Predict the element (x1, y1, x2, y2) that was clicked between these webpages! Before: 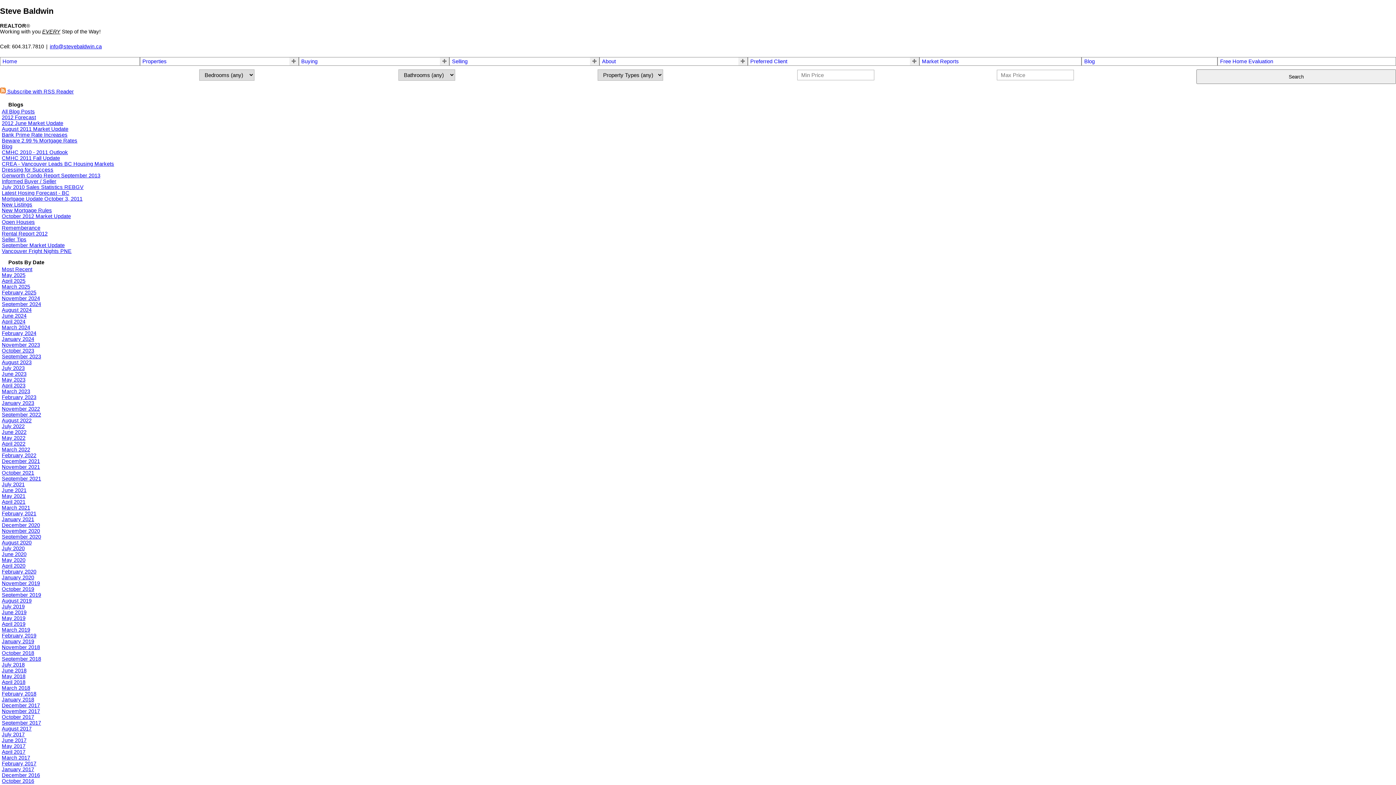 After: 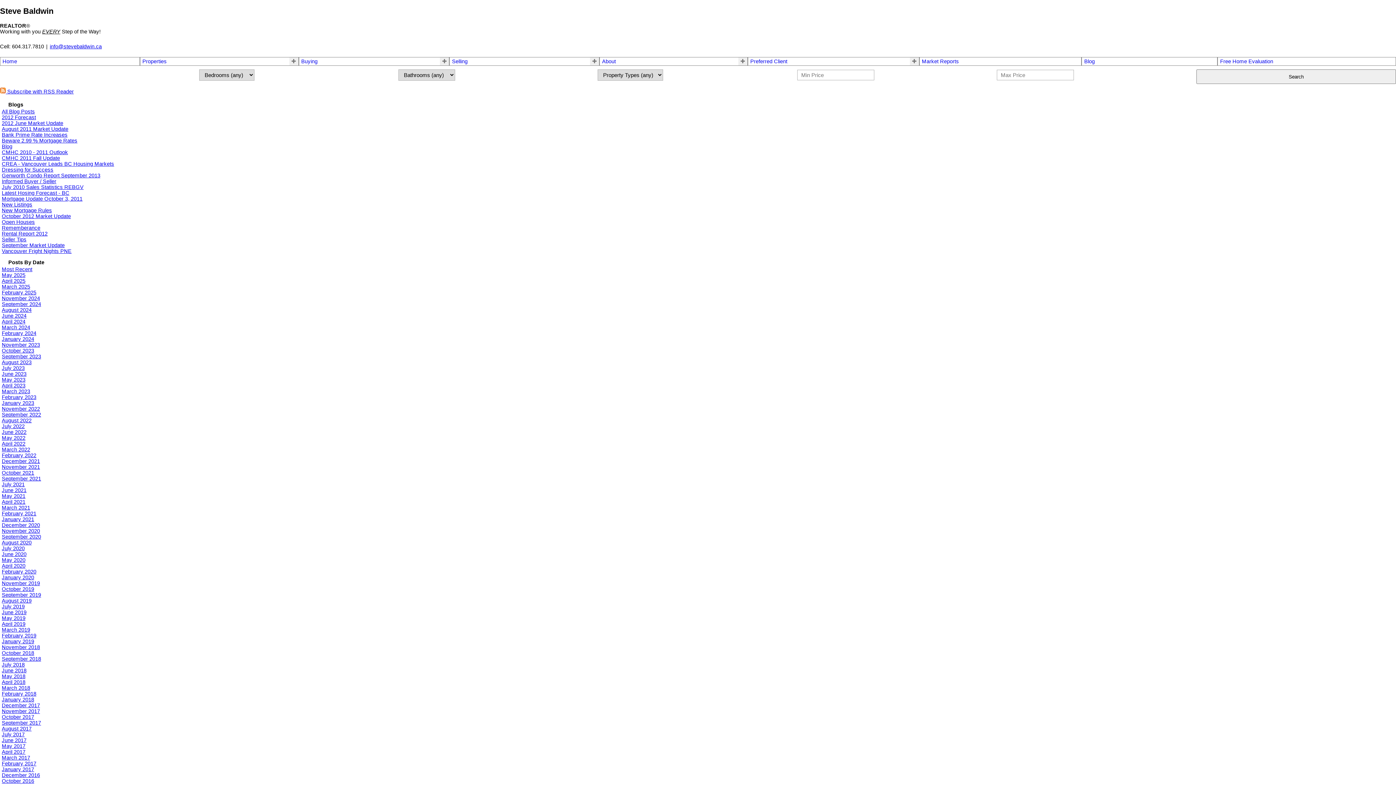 Action: bbox: (1, 551, 26, 557) label: June 2020